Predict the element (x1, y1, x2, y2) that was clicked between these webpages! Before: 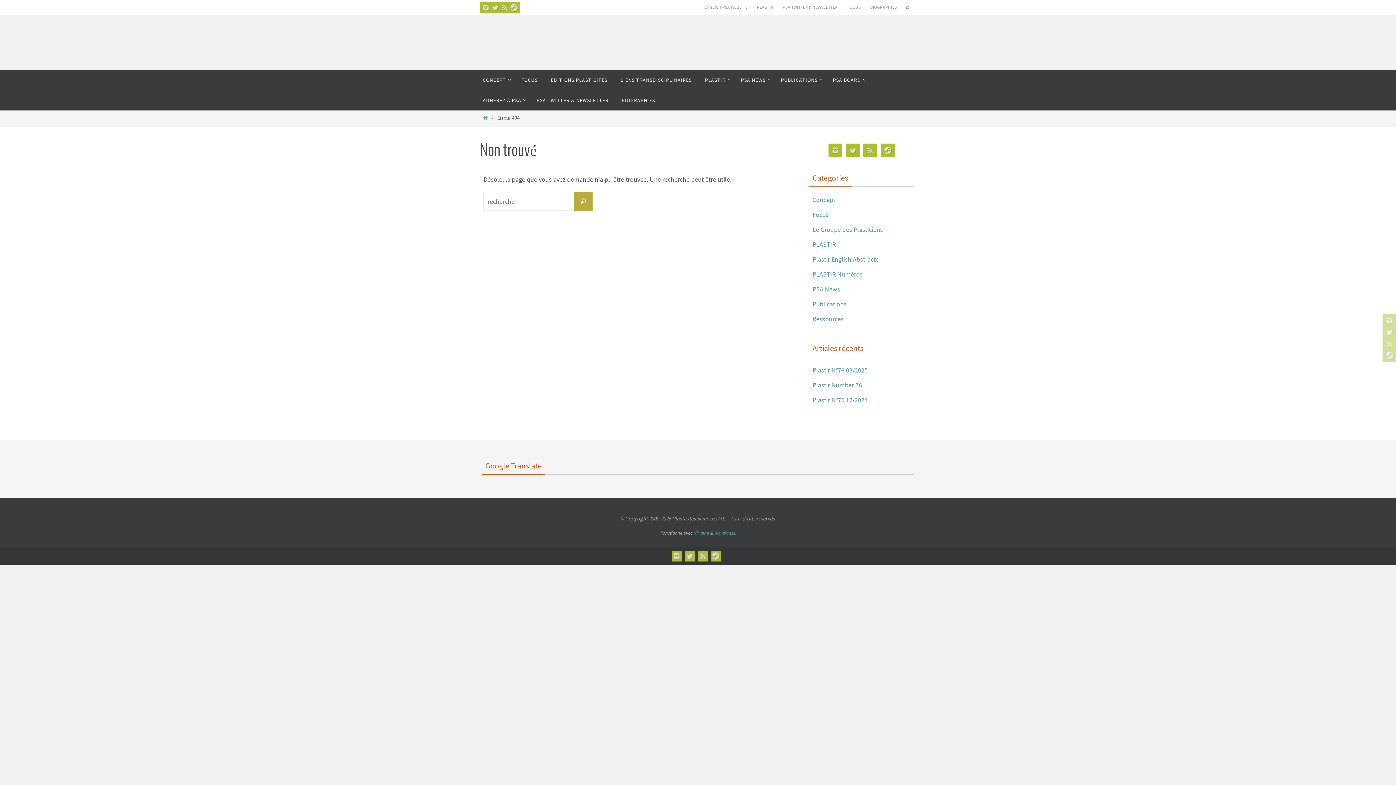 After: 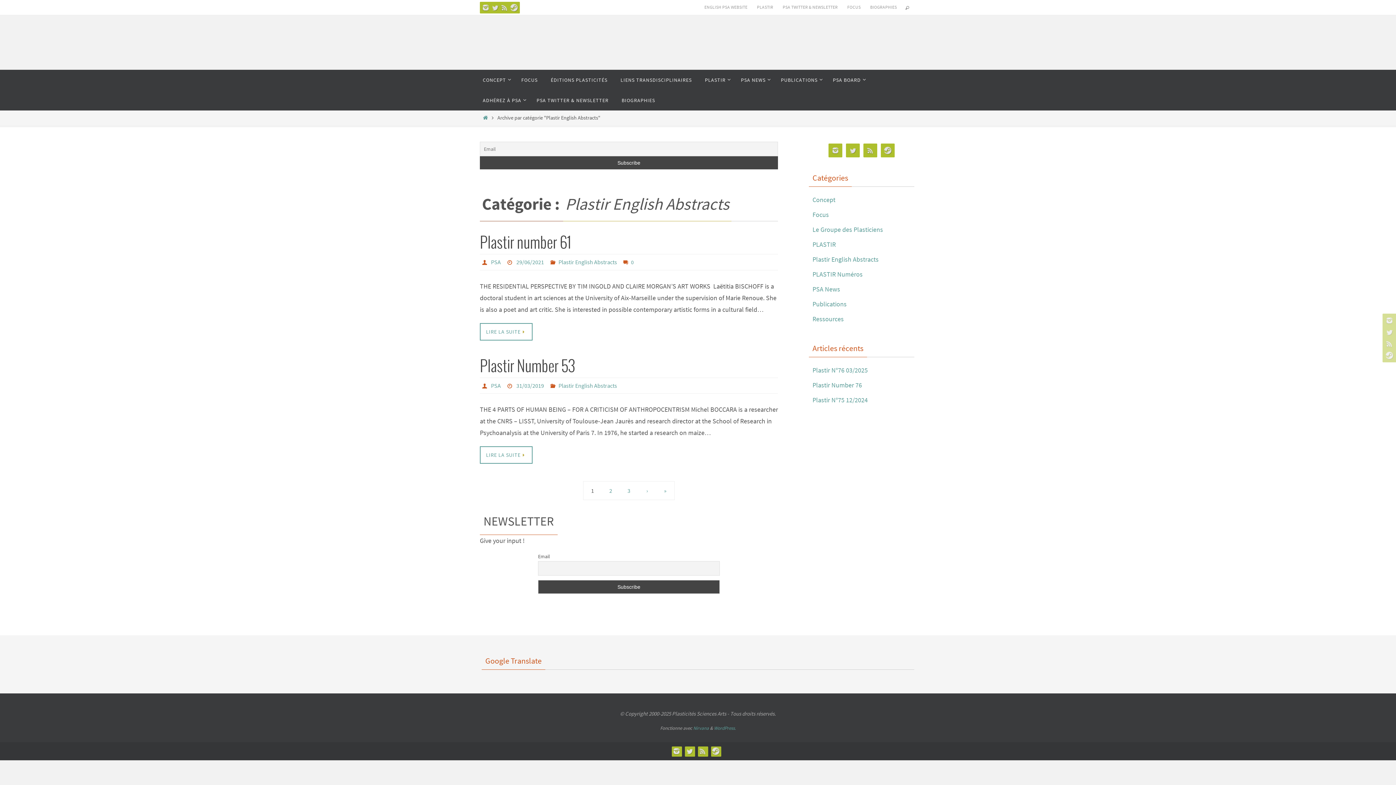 Action: label: Plastir English Abstracts bbox: (812, 255, 878, 264)